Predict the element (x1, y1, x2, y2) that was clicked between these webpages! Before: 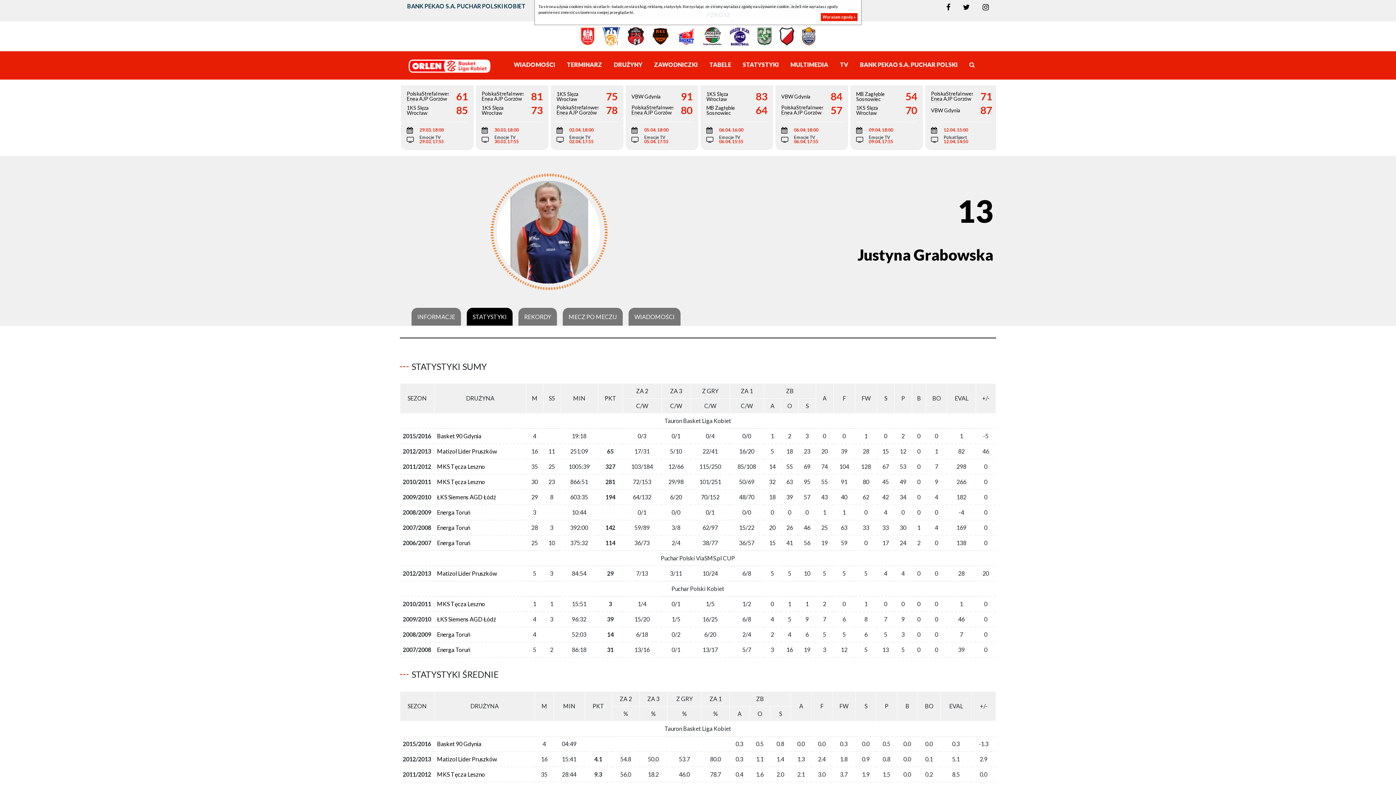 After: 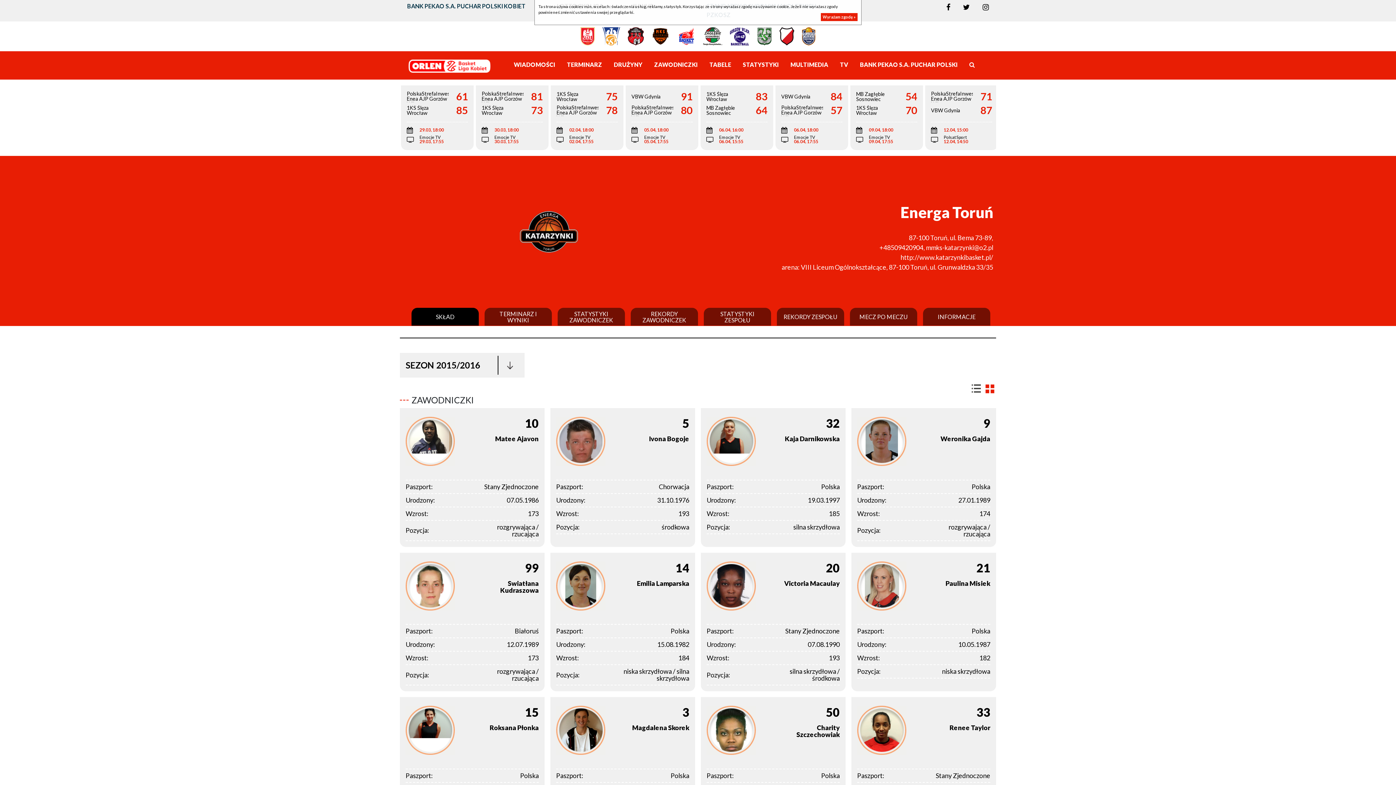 Action: bbox: (437, 646, 470, 653) label: Energa Toruń